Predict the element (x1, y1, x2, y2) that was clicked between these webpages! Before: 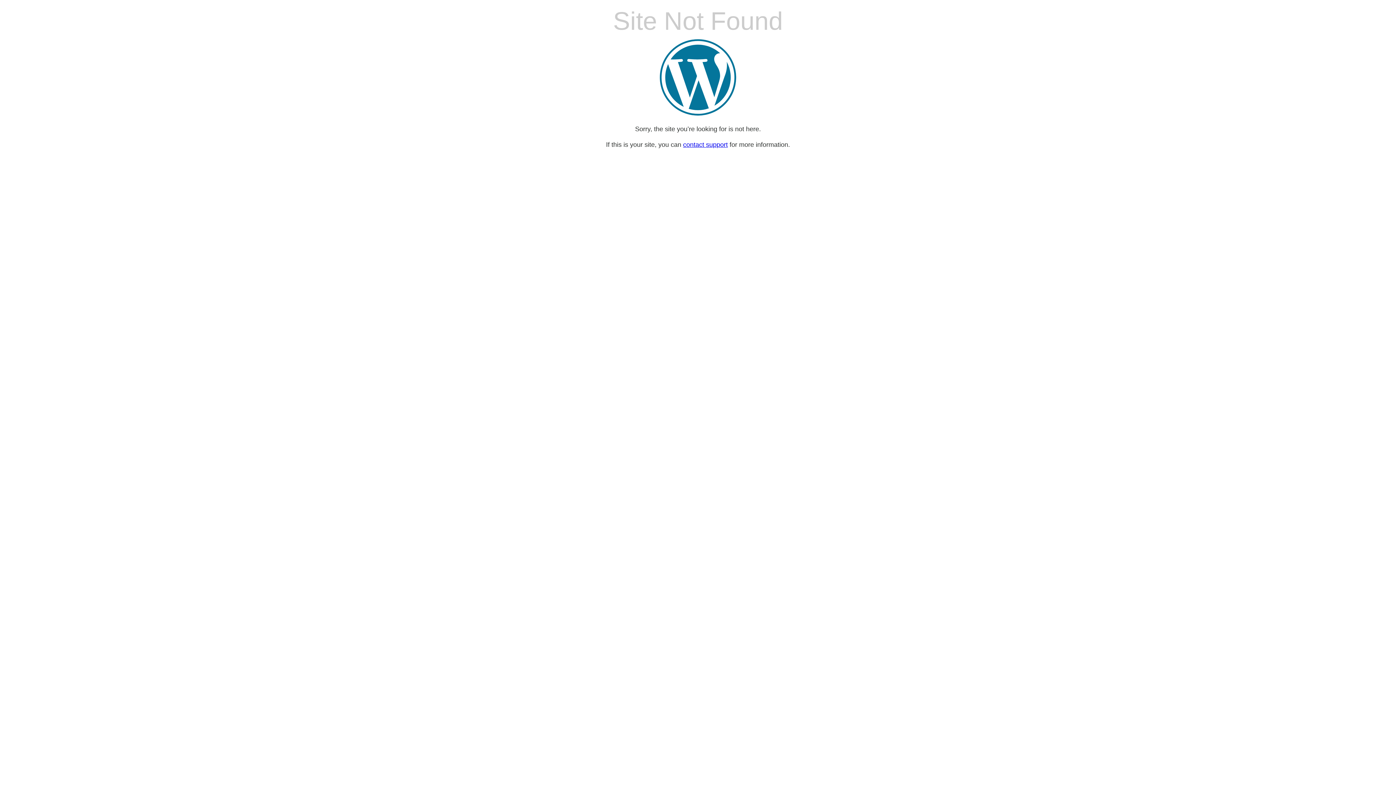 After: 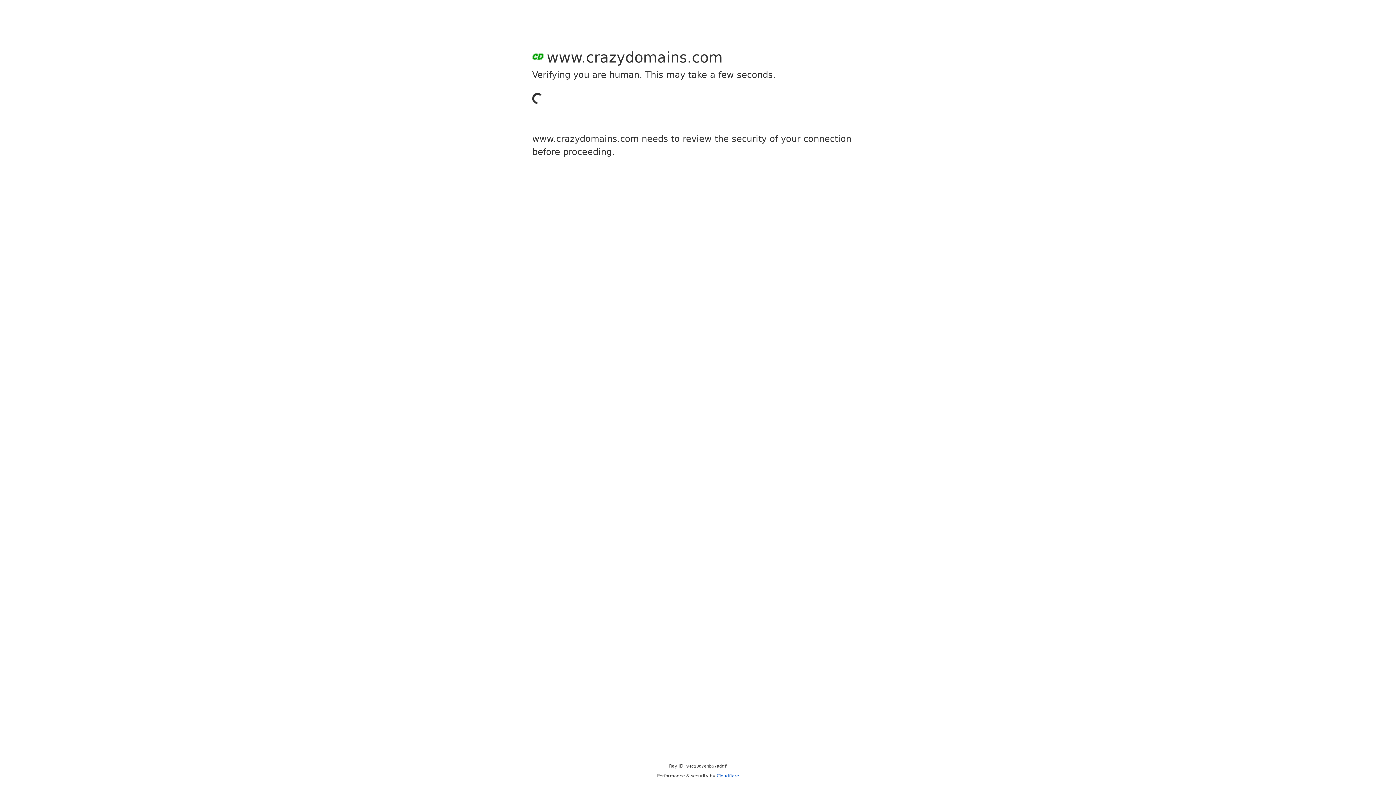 Action: bbox: (683, 141, 728, 148) label: contact support